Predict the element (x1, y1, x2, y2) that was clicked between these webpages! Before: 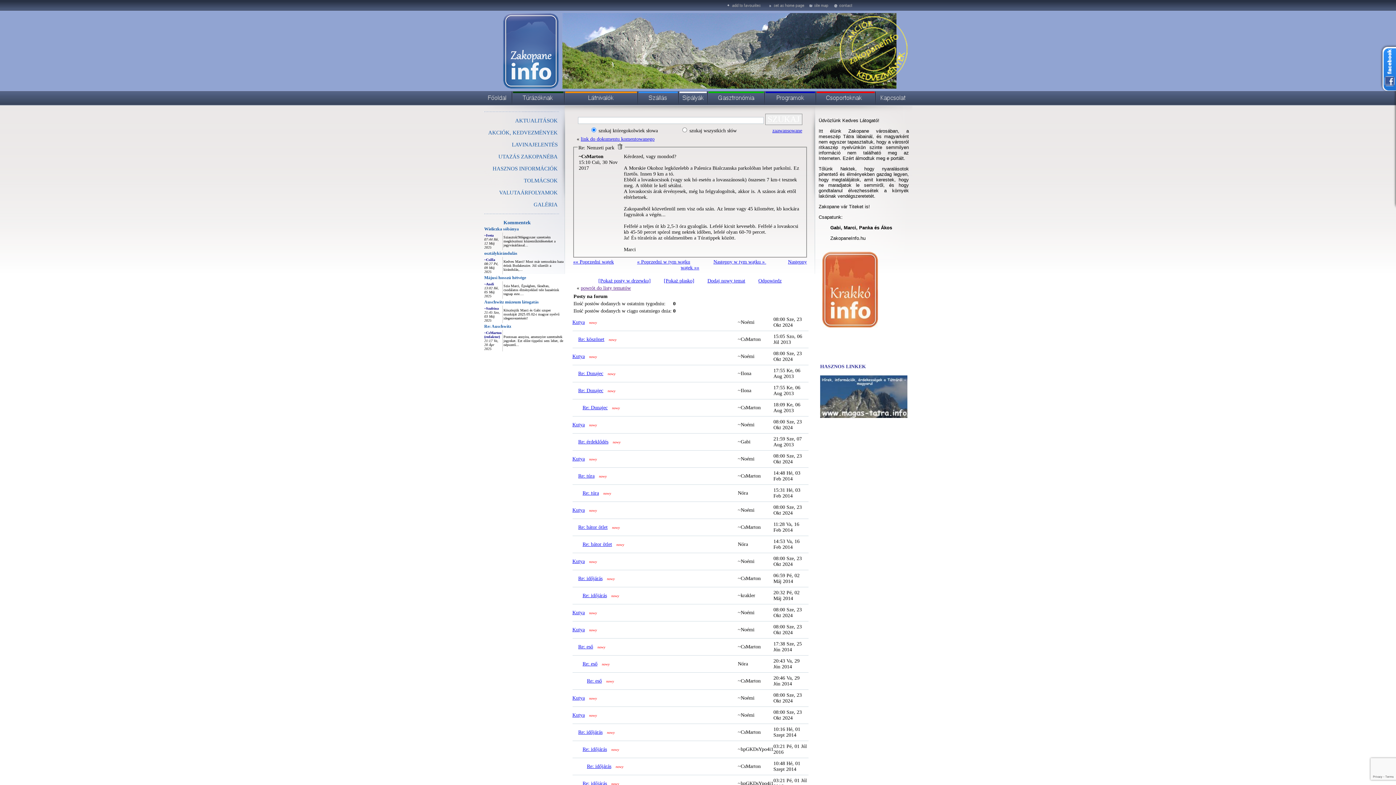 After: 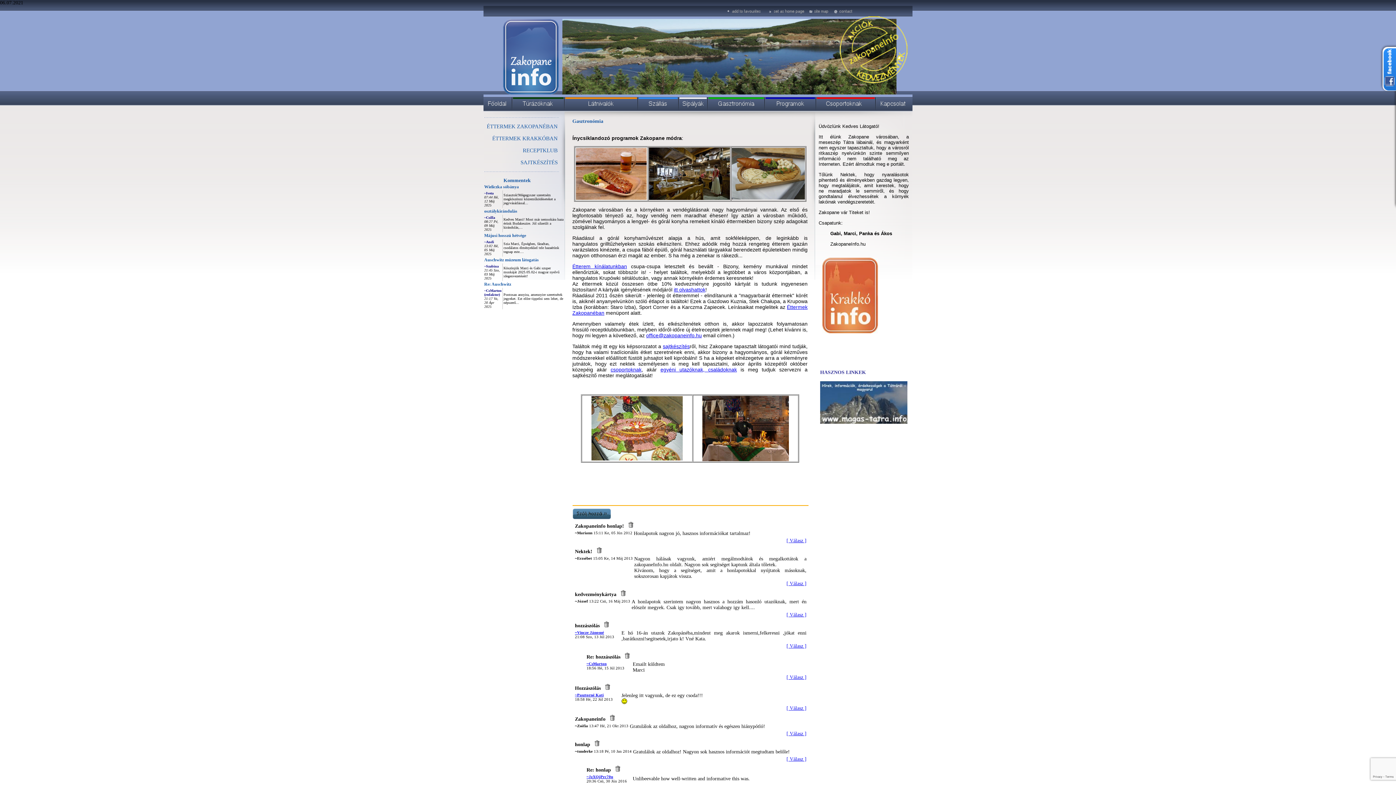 Action: bbox: (708, 101, 765, 106)